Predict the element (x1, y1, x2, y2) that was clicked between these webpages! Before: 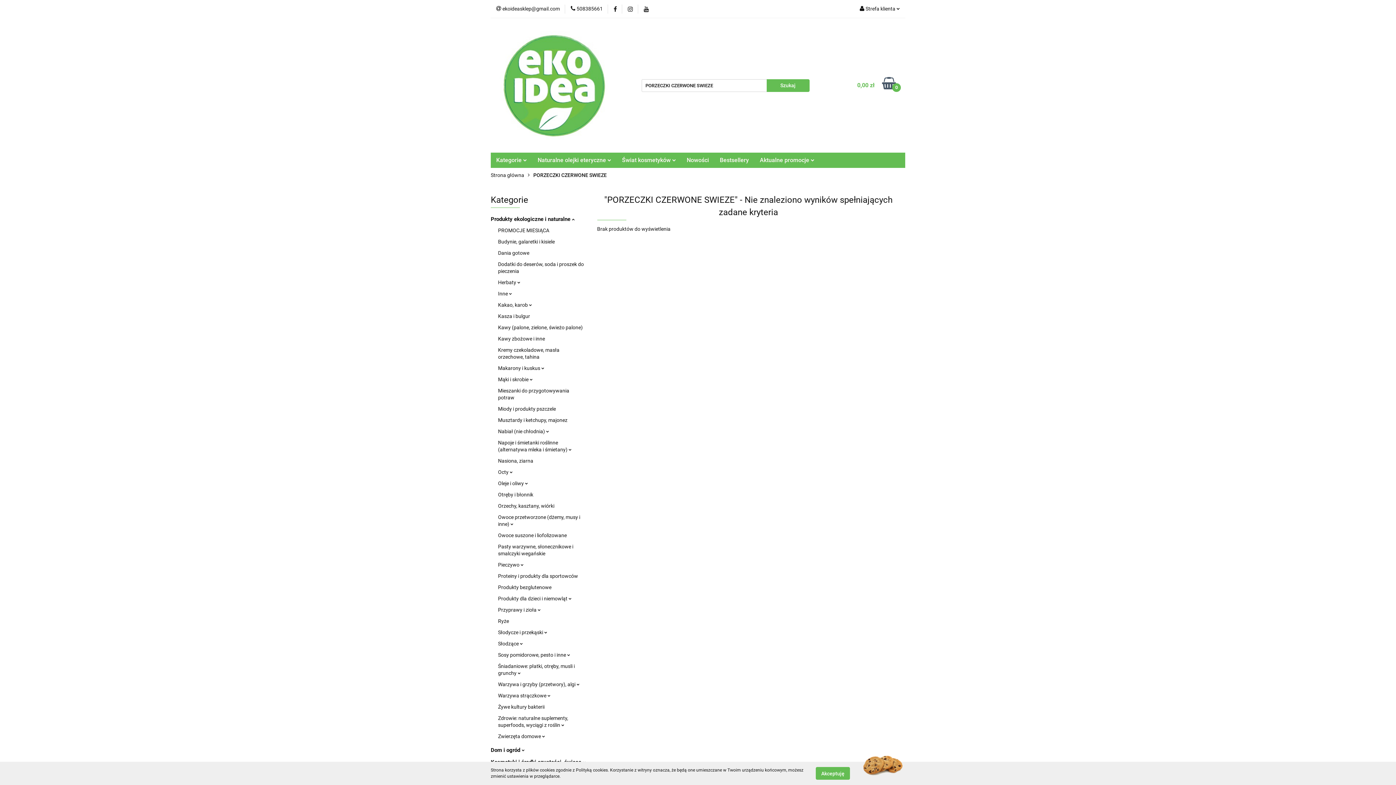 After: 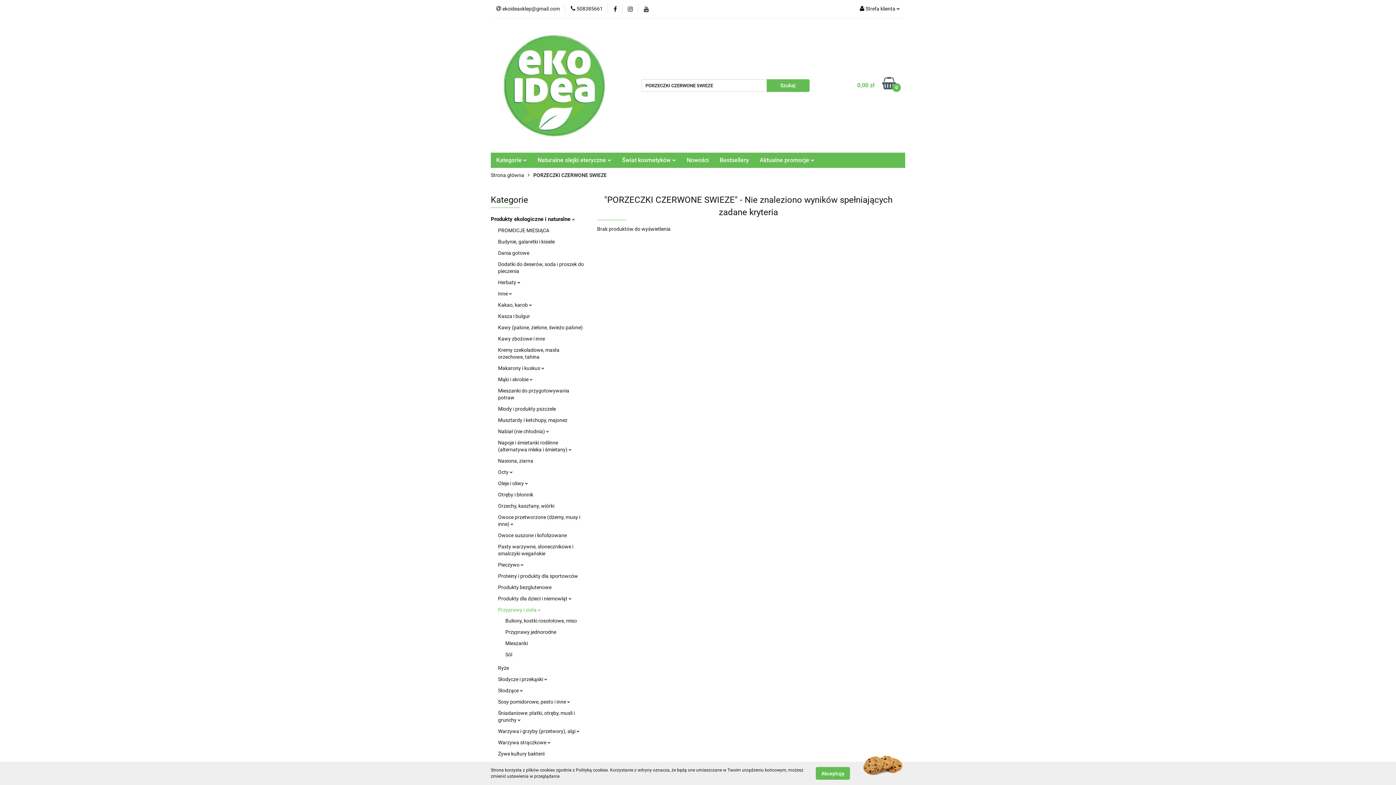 Action: bbox: (498, 607, 540, 613) label: Przyprawy i zioła 